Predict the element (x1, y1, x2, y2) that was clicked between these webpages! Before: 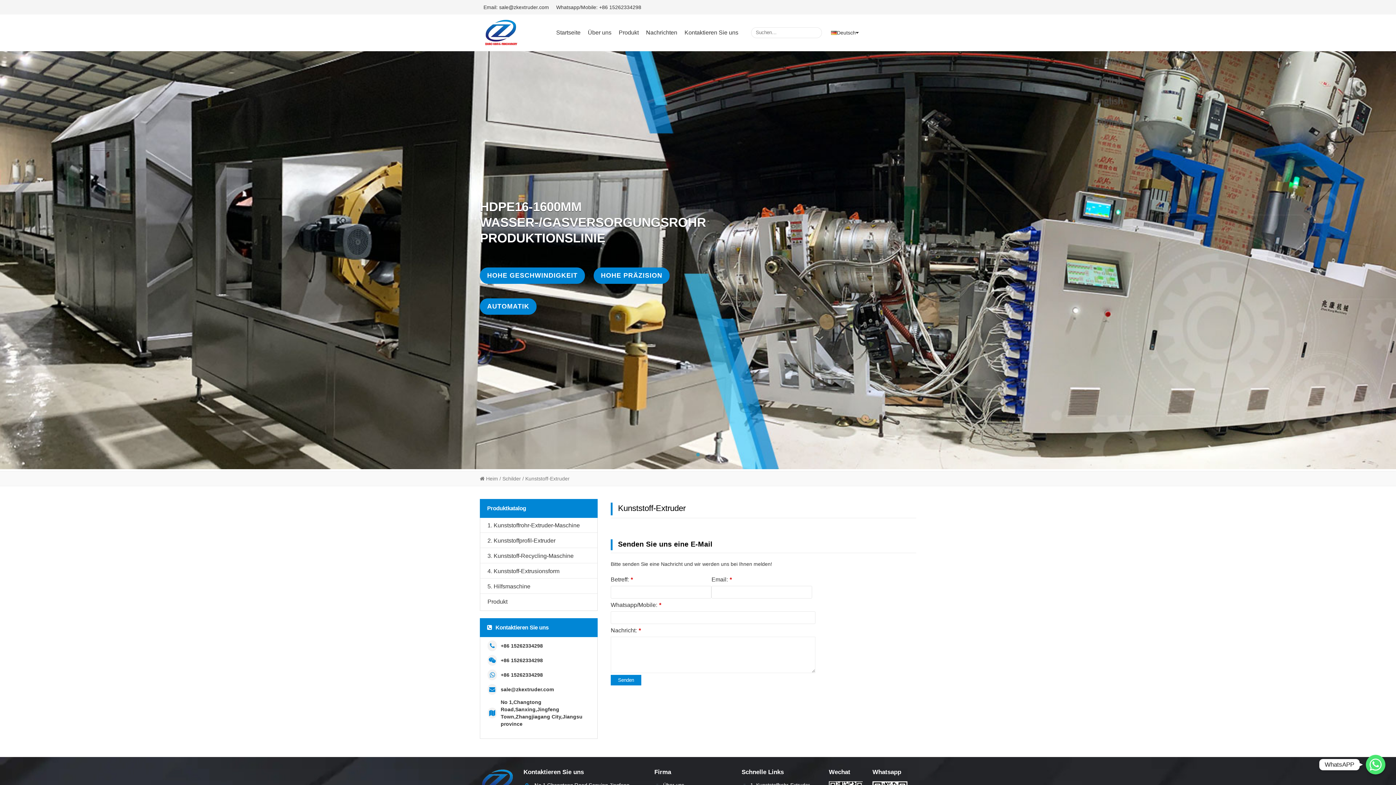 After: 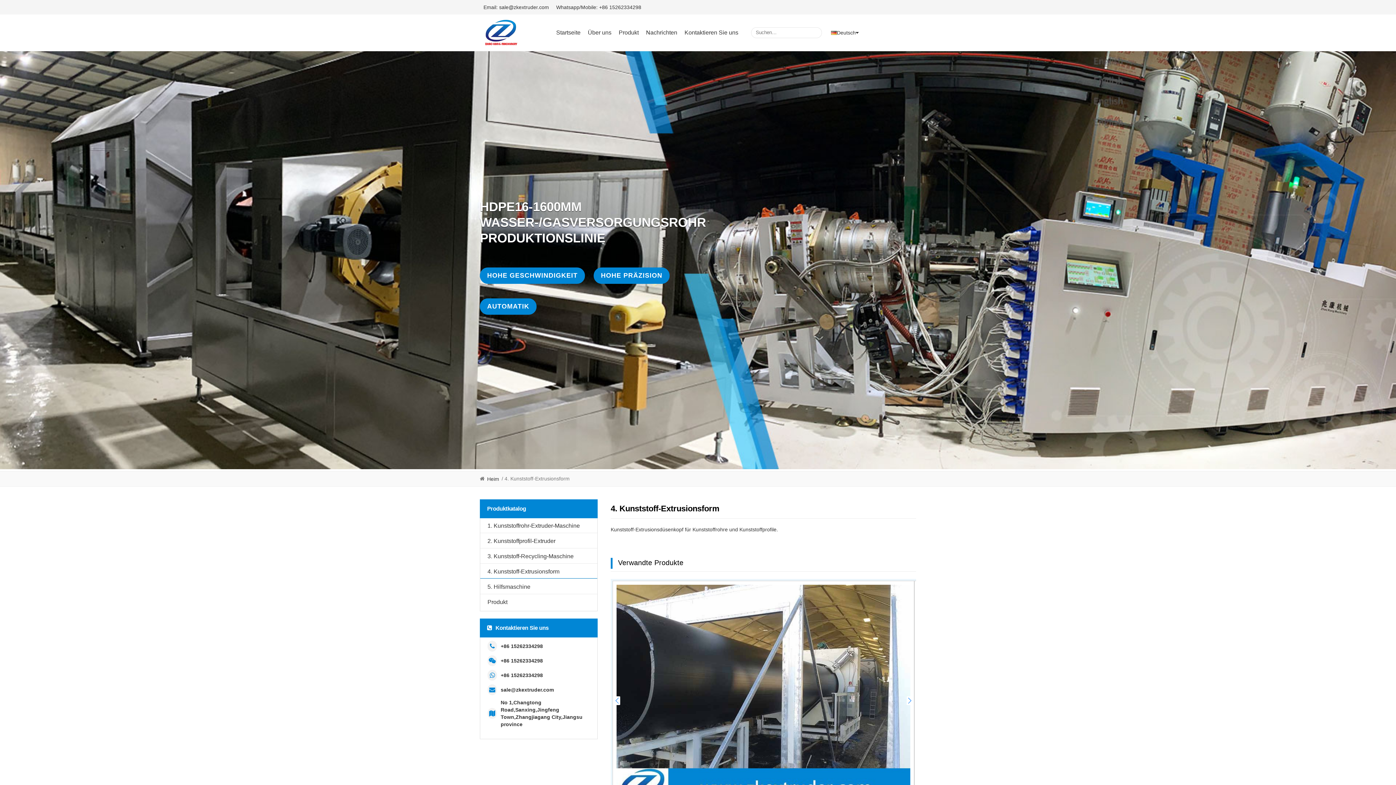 Action: label: 4. Kunststoff-Extrusionsform bbox: (480, 565, 597, 578)